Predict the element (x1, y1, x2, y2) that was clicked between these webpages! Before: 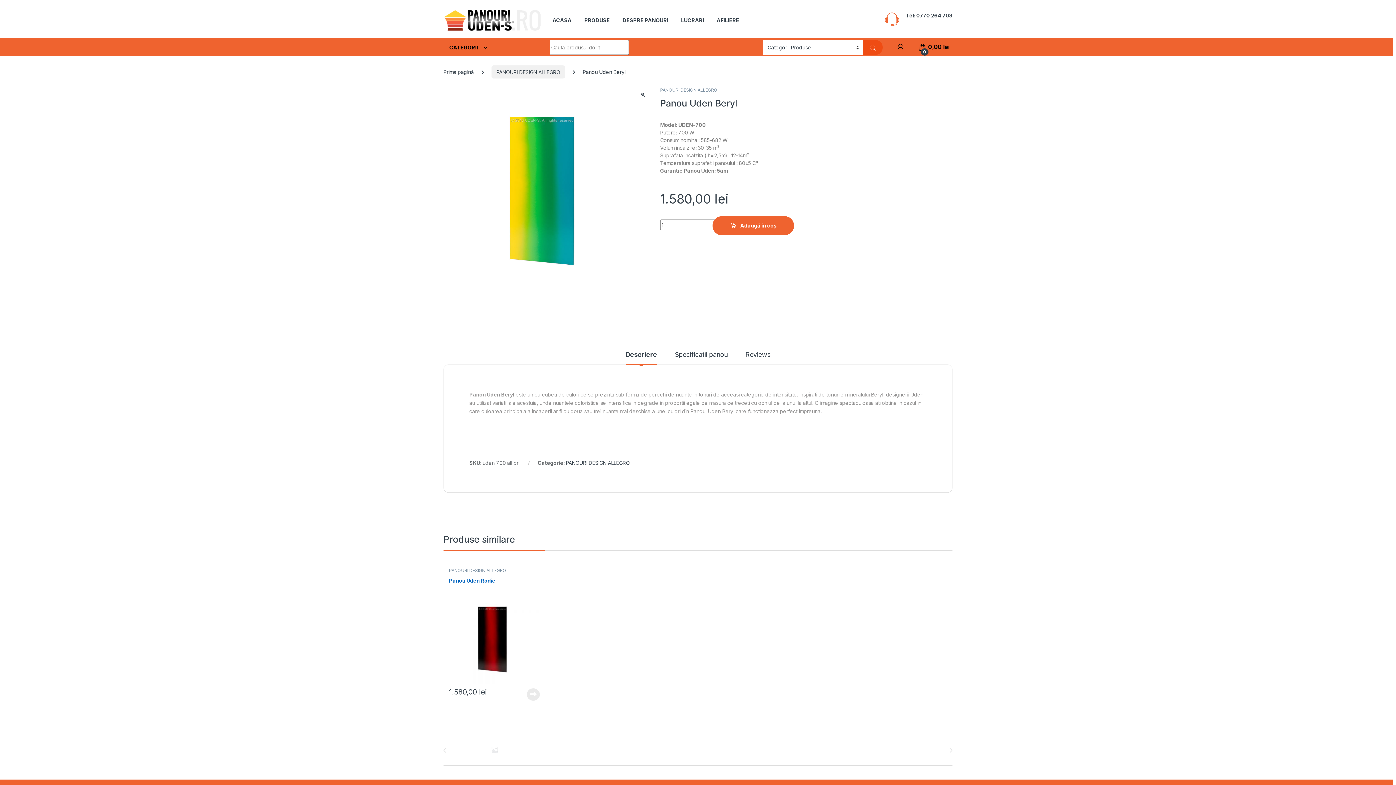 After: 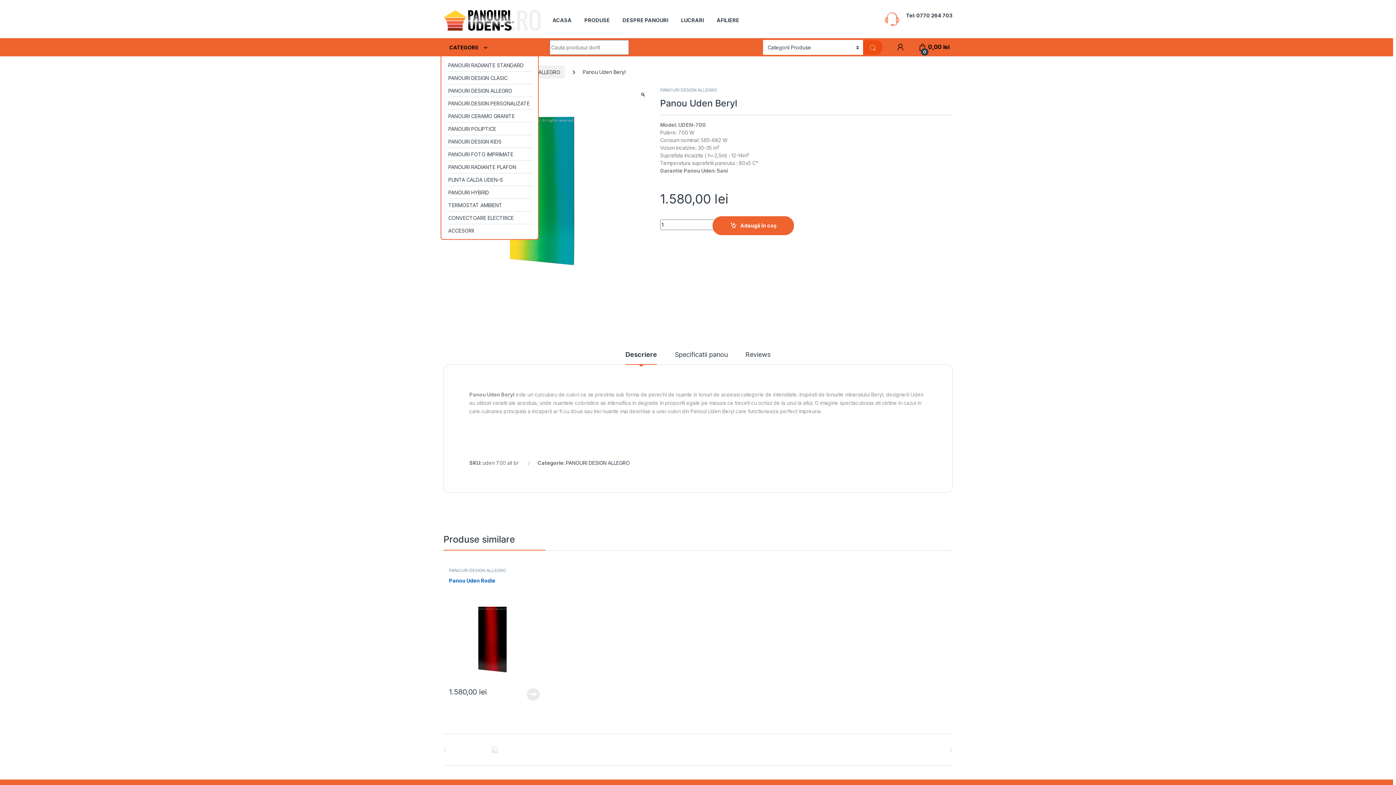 Action: label: CATEGORII bbox: (440, 38, 538, 56)